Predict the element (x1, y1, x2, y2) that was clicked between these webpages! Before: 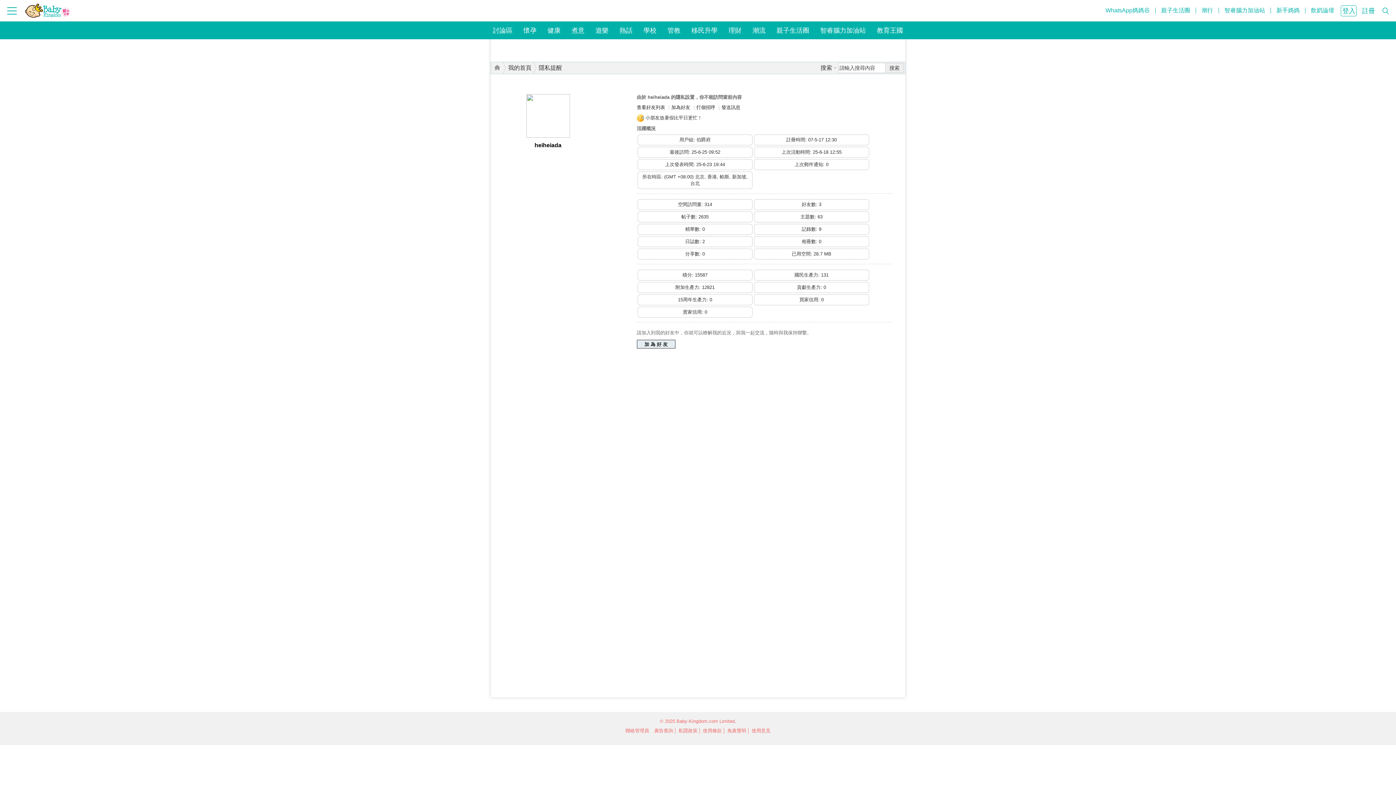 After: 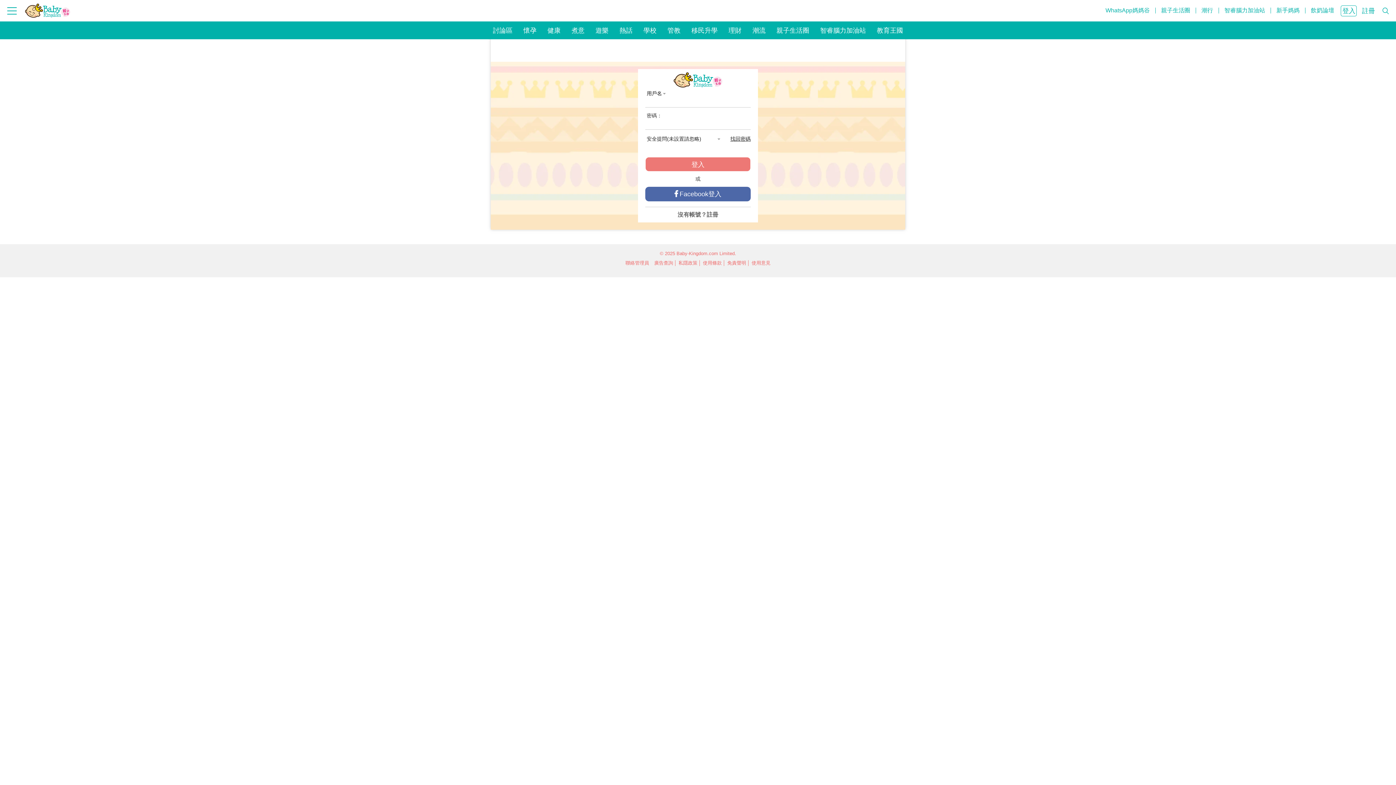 Action: bbox: (1340, 5, 1356, 16) label: 登入